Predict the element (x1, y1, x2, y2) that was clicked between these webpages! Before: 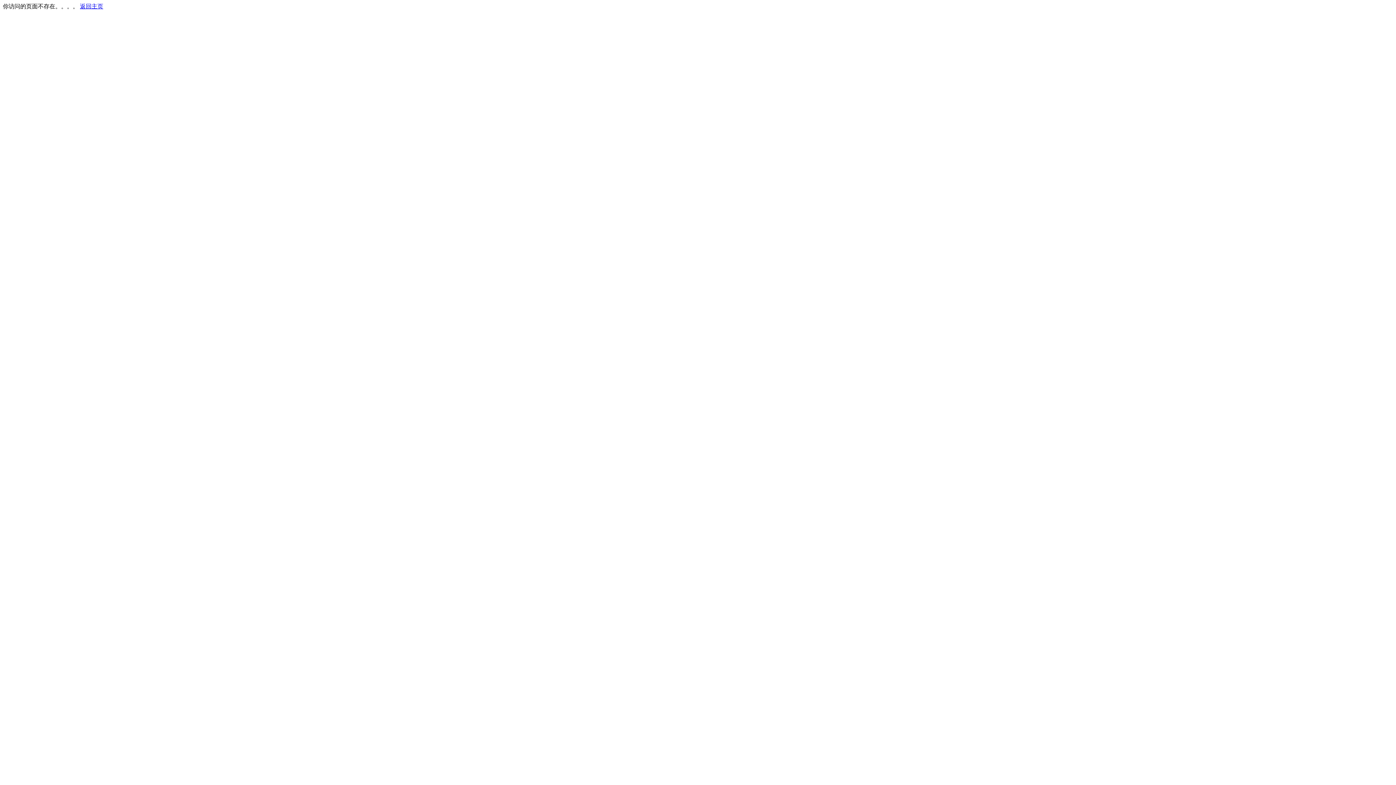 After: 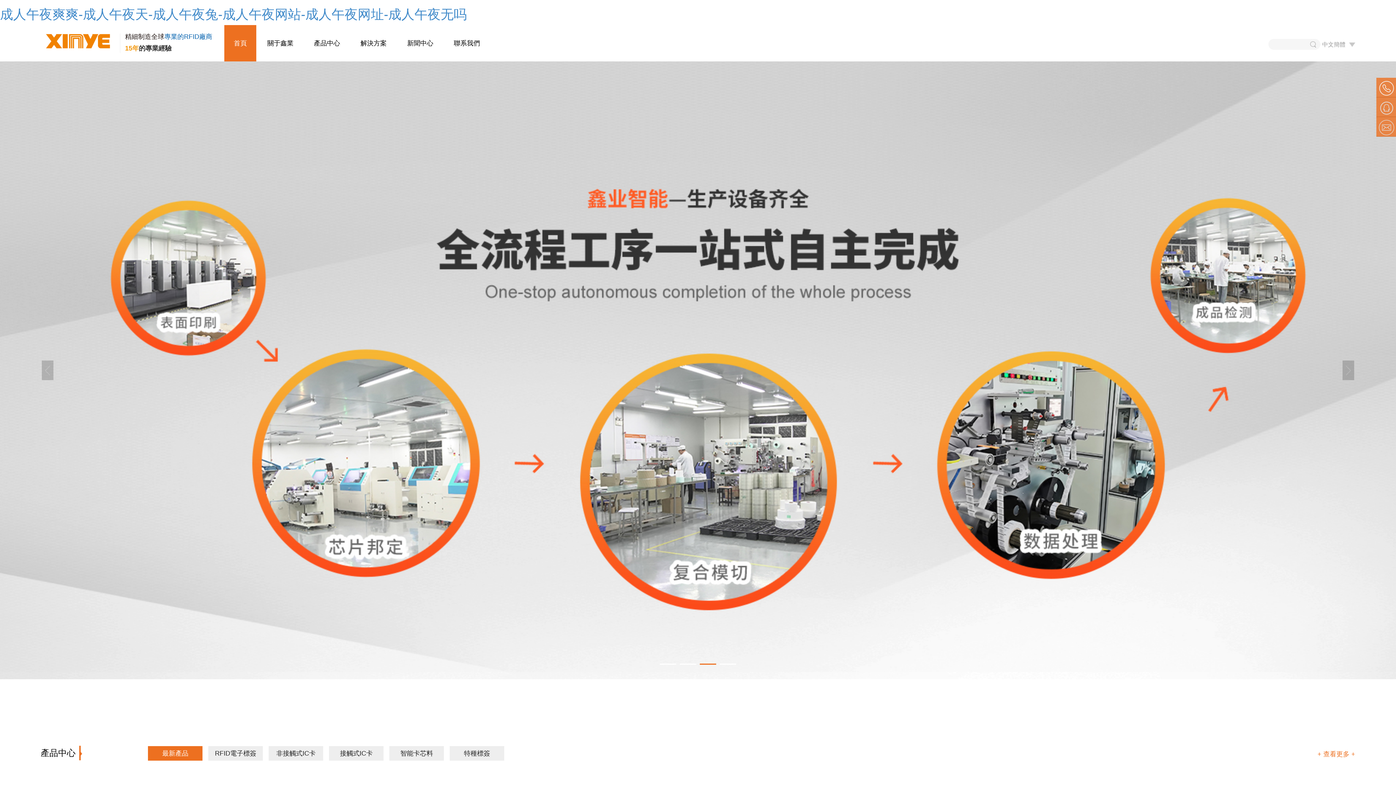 Action: label: 返回主页 bbox: (80, 3, 103, 9)